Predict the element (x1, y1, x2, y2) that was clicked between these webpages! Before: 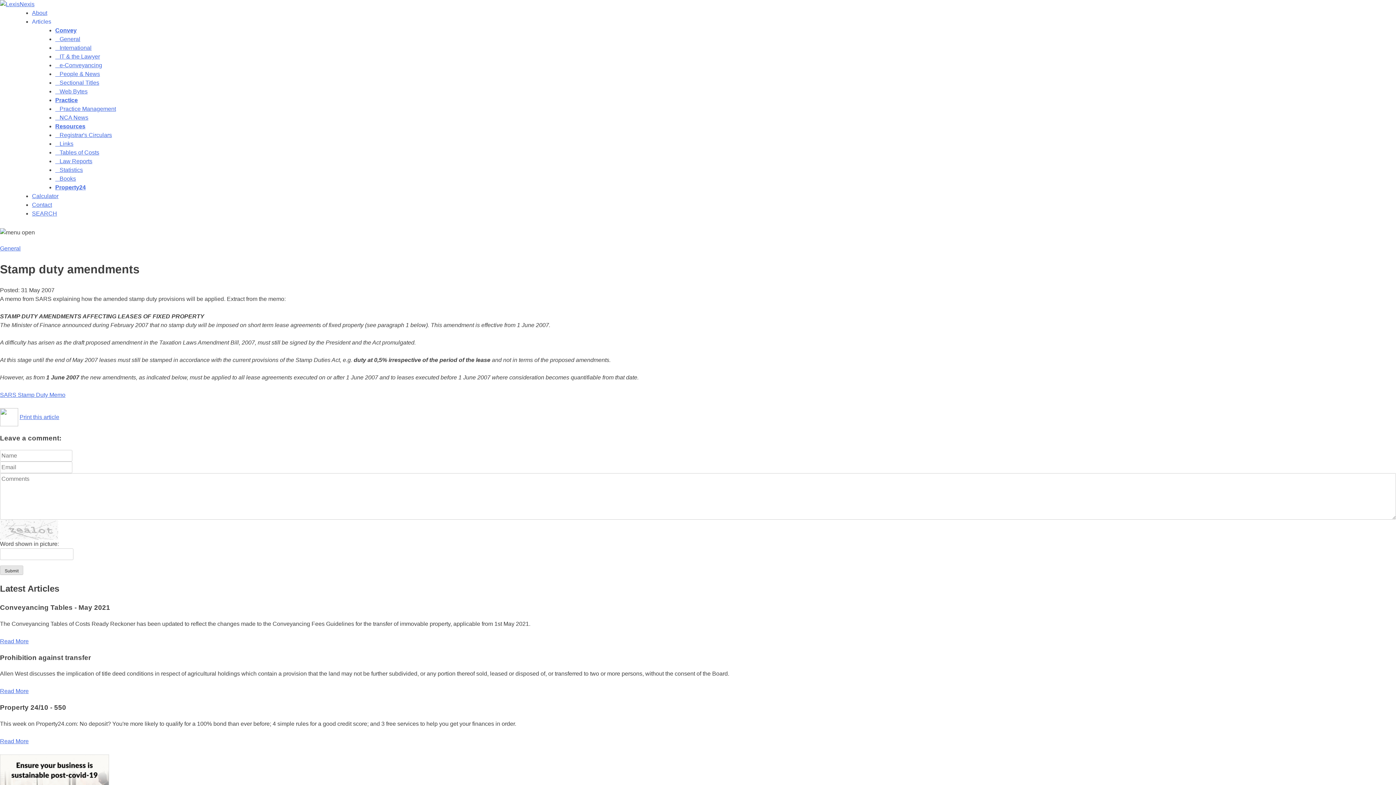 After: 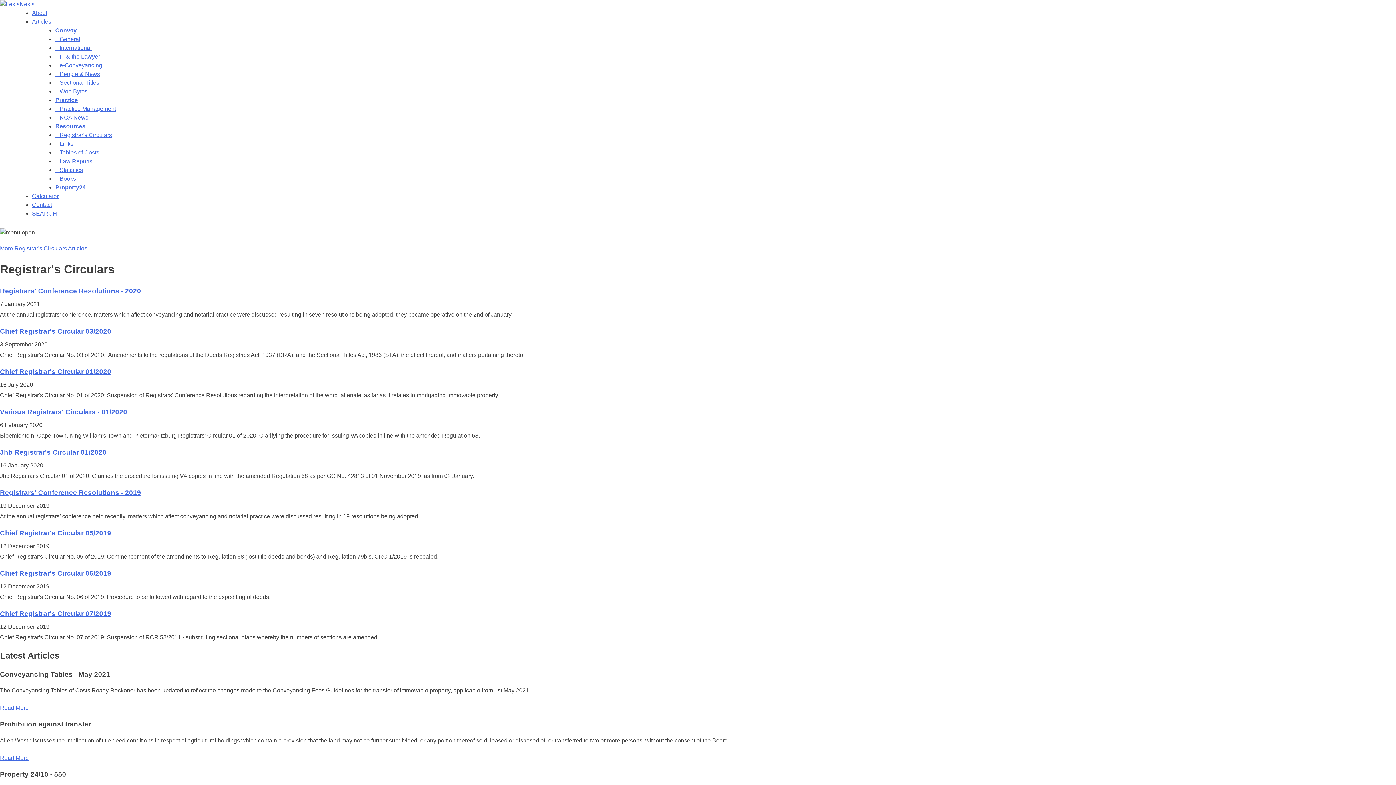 Action: bbox: (55, 132, 112, 138) label:    Registrar's Circulars